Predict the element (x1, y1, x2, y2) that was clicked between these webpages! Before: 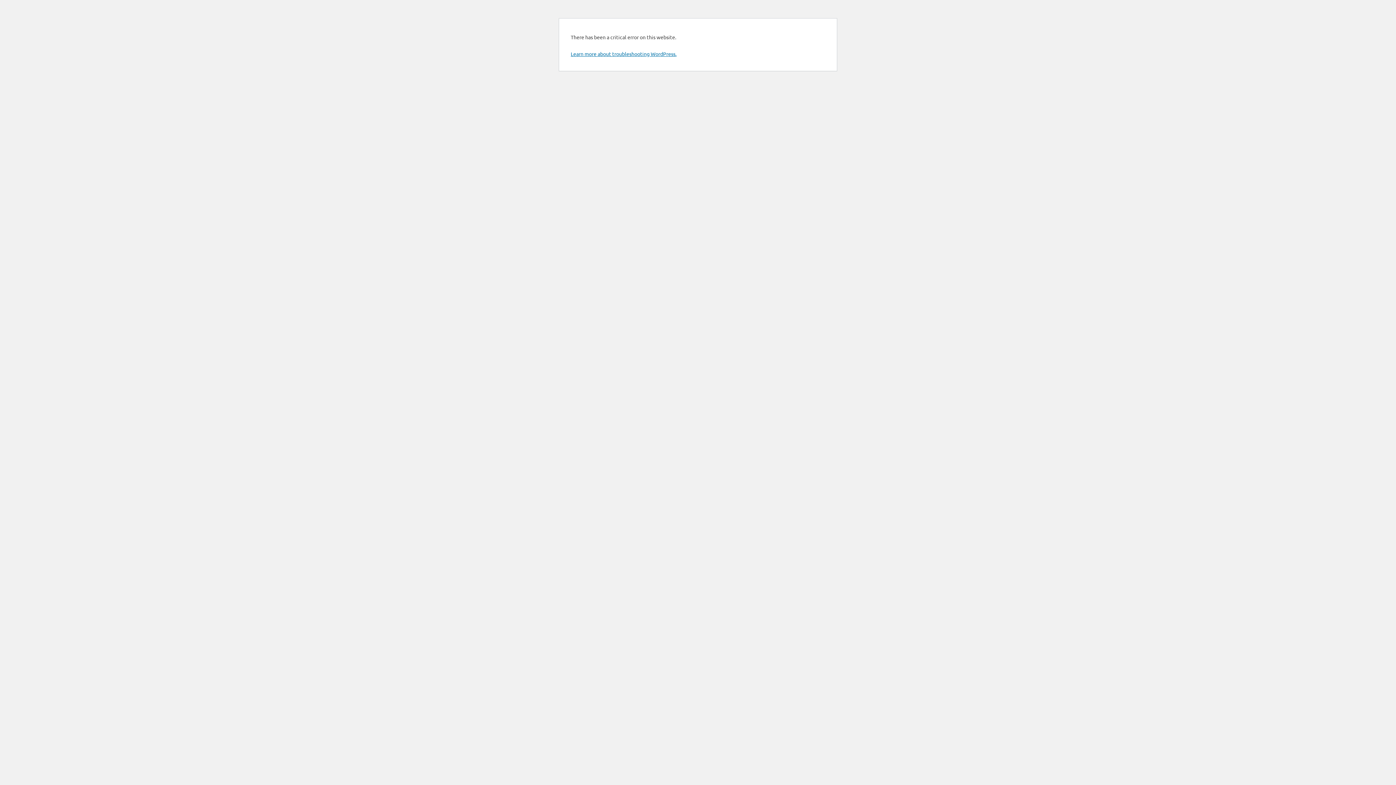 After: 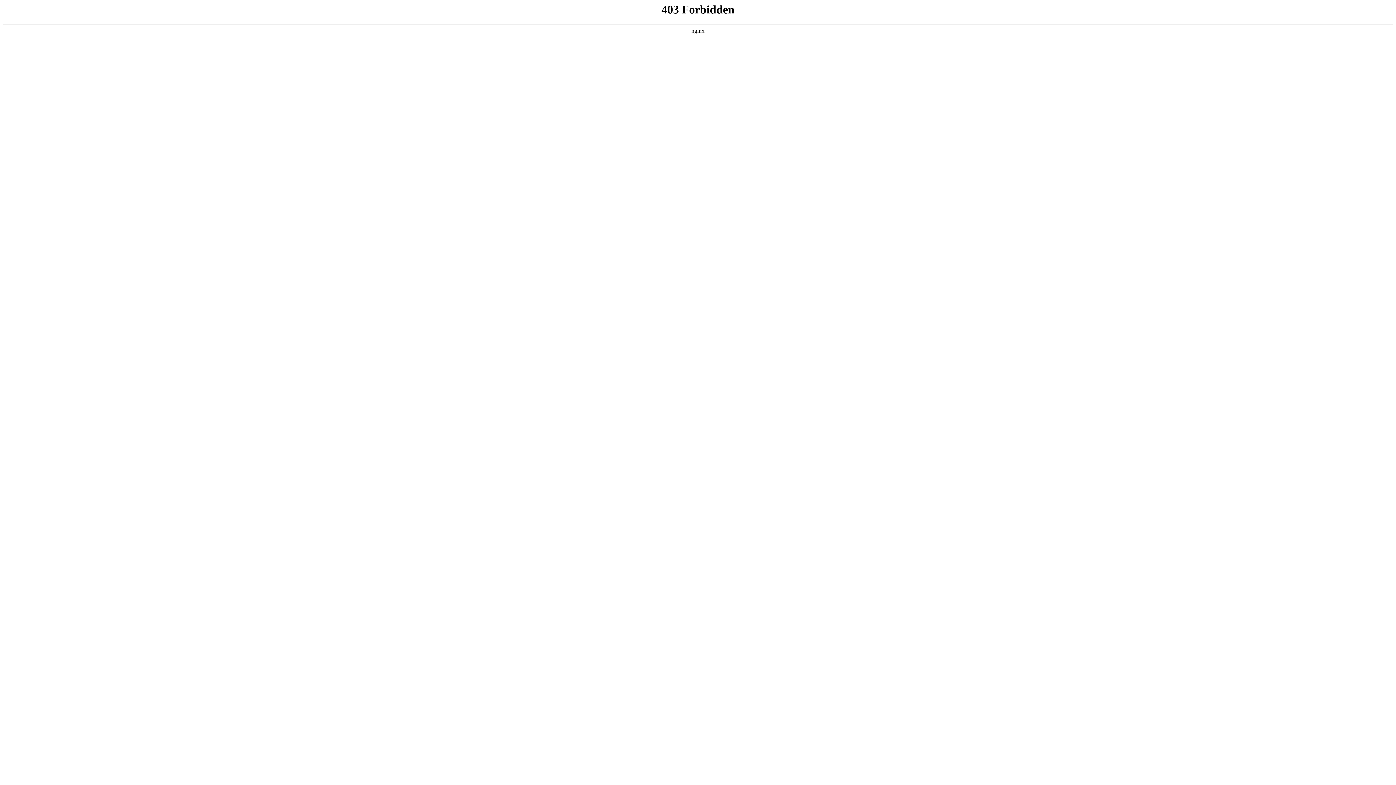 Action: bbox: (570, 50, 676, 57) label: Learn more about troubleshooting WordPress.